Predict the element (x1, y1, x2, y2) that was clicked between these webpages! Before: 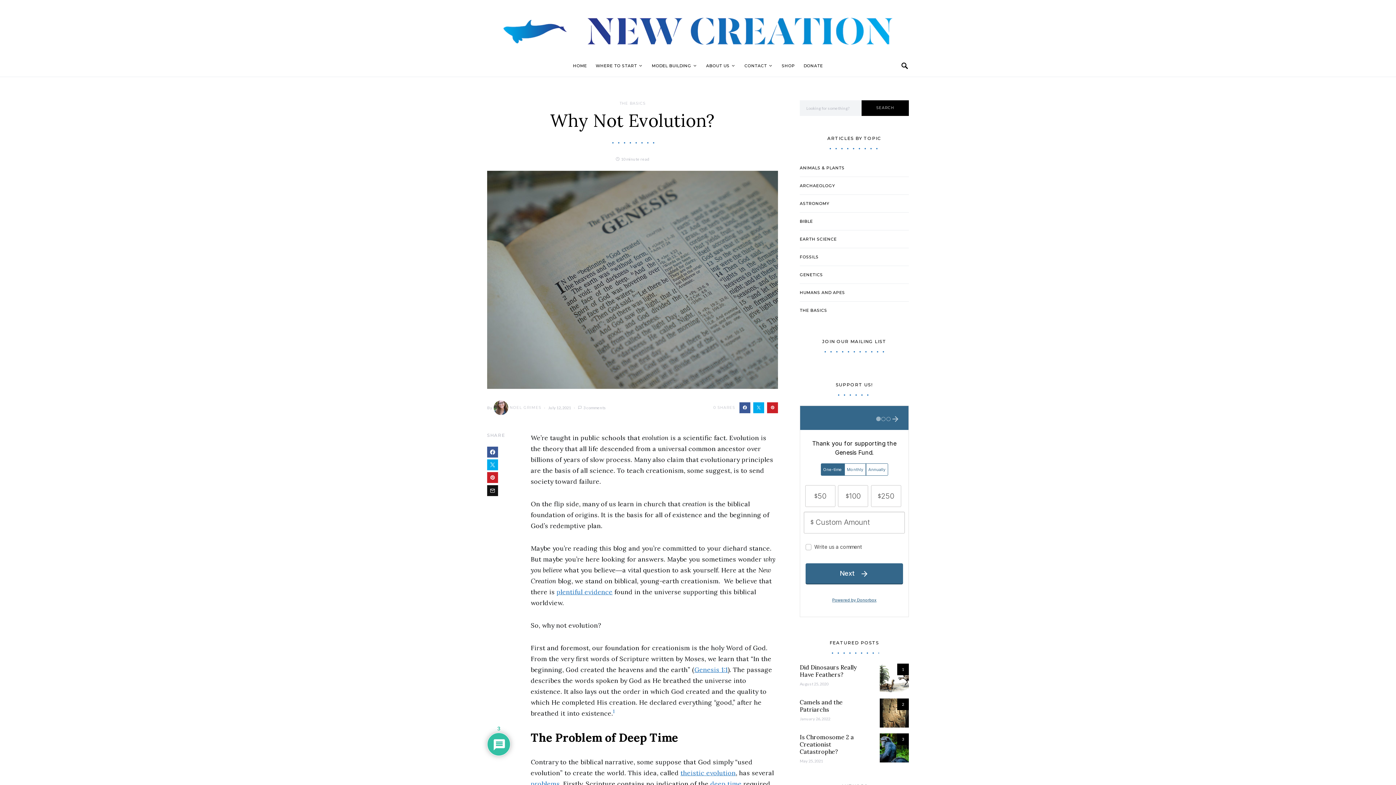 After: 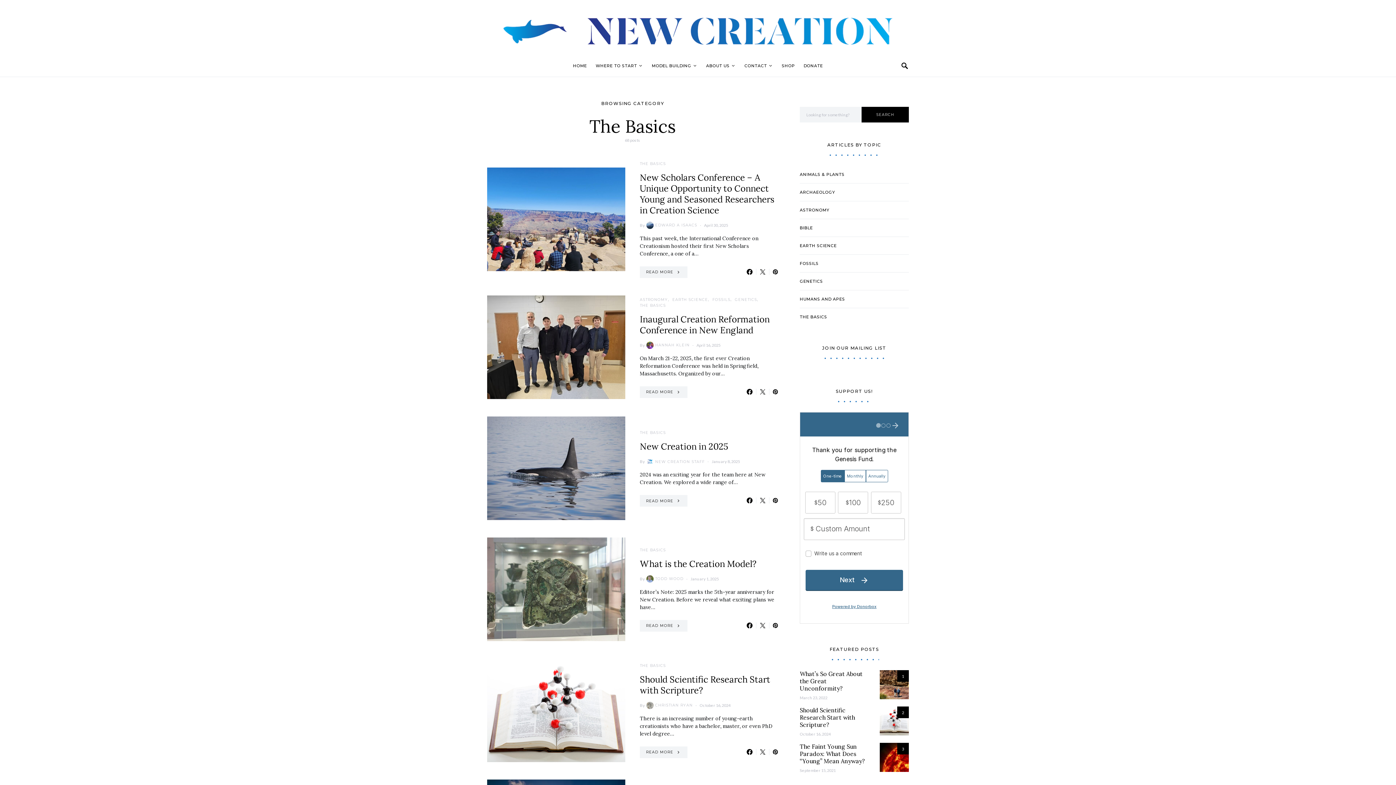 Action: bbox: (619, 100, 645, 105) label: THE BASICS